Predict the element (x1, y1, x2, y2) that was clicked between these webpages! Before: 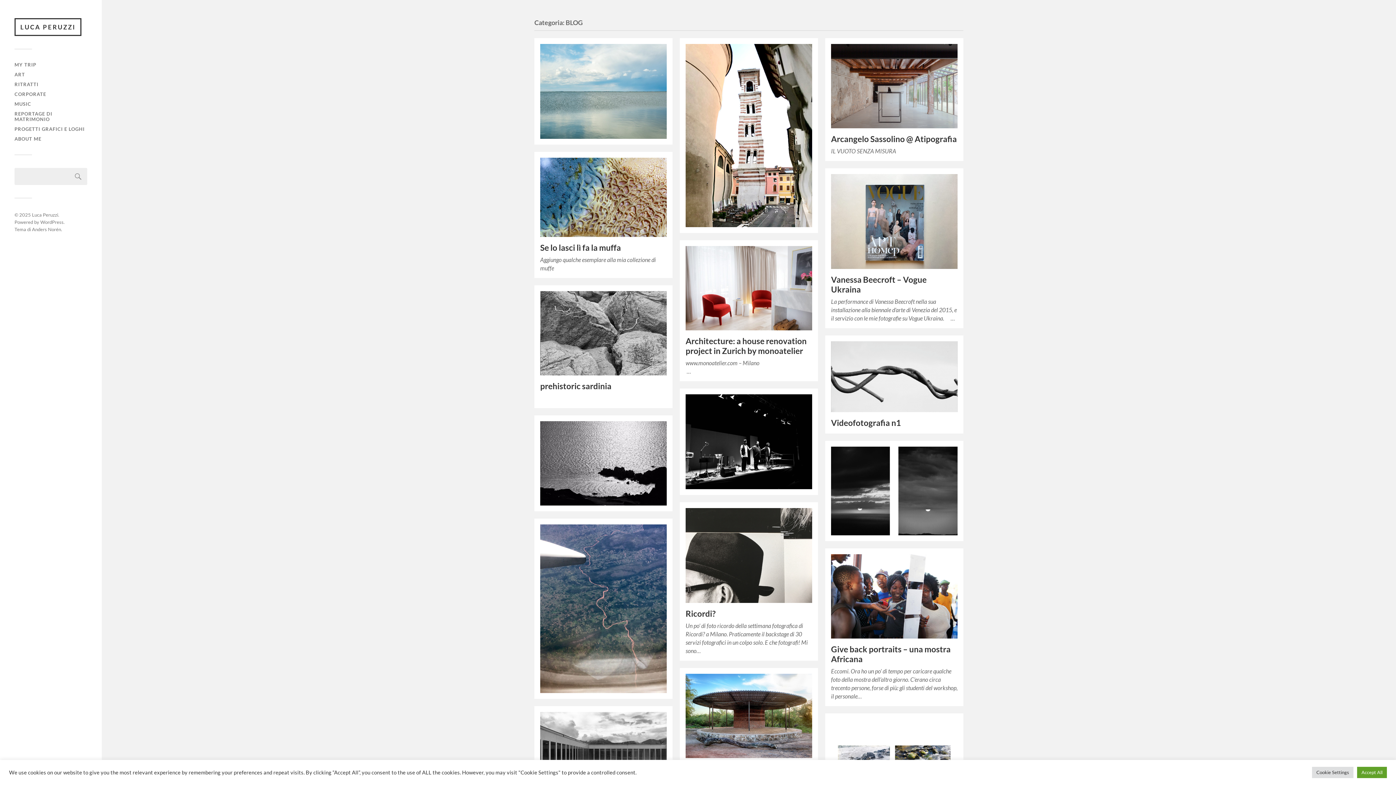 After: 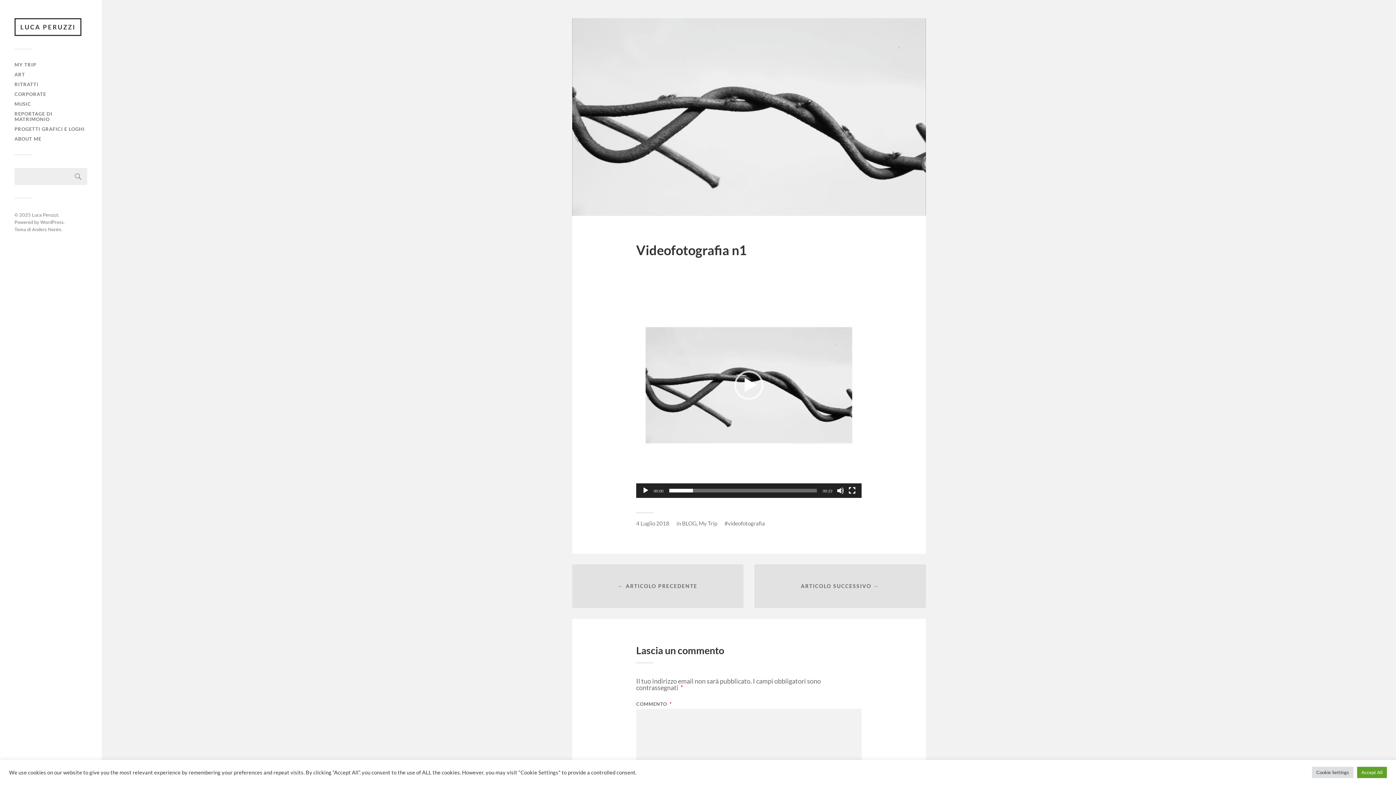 Action: bbox: (831, 341, 957, 412)